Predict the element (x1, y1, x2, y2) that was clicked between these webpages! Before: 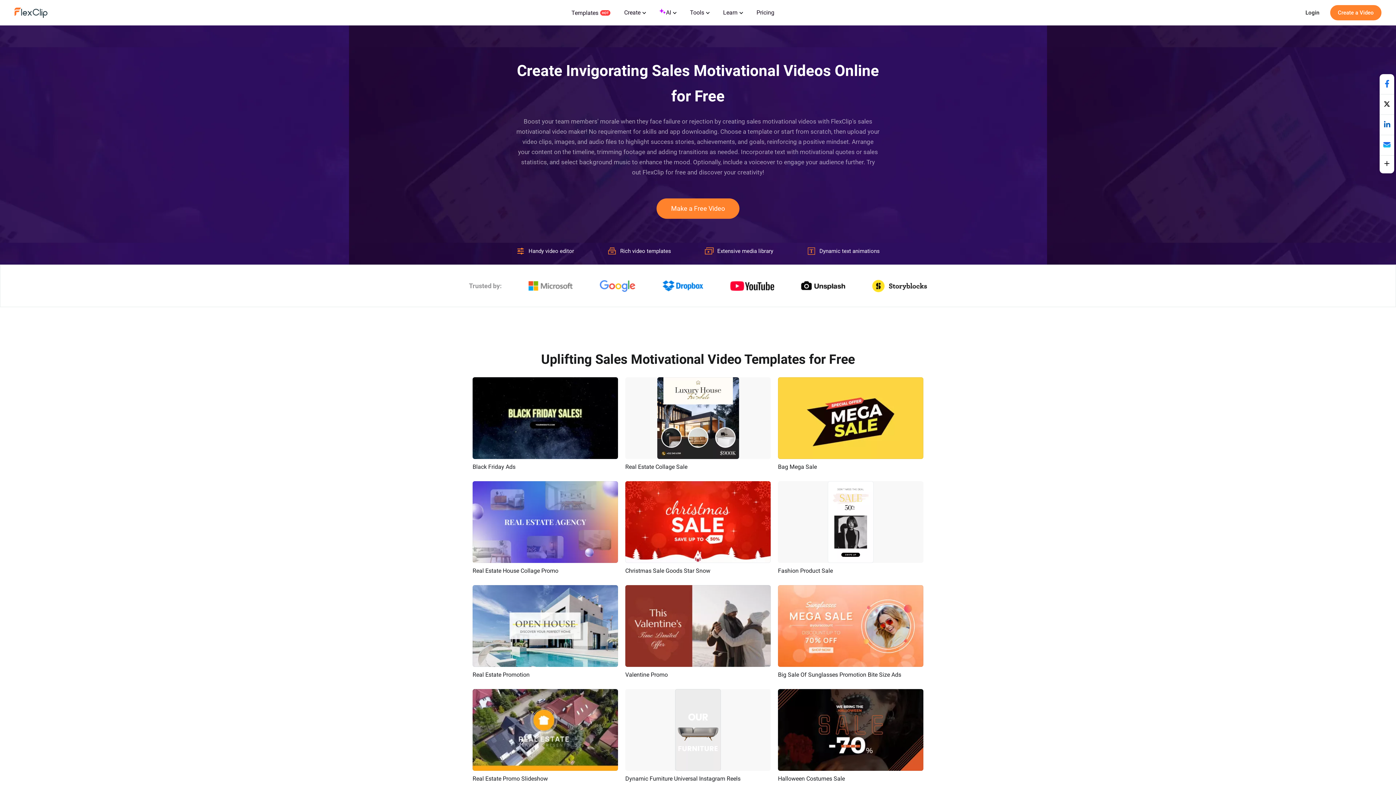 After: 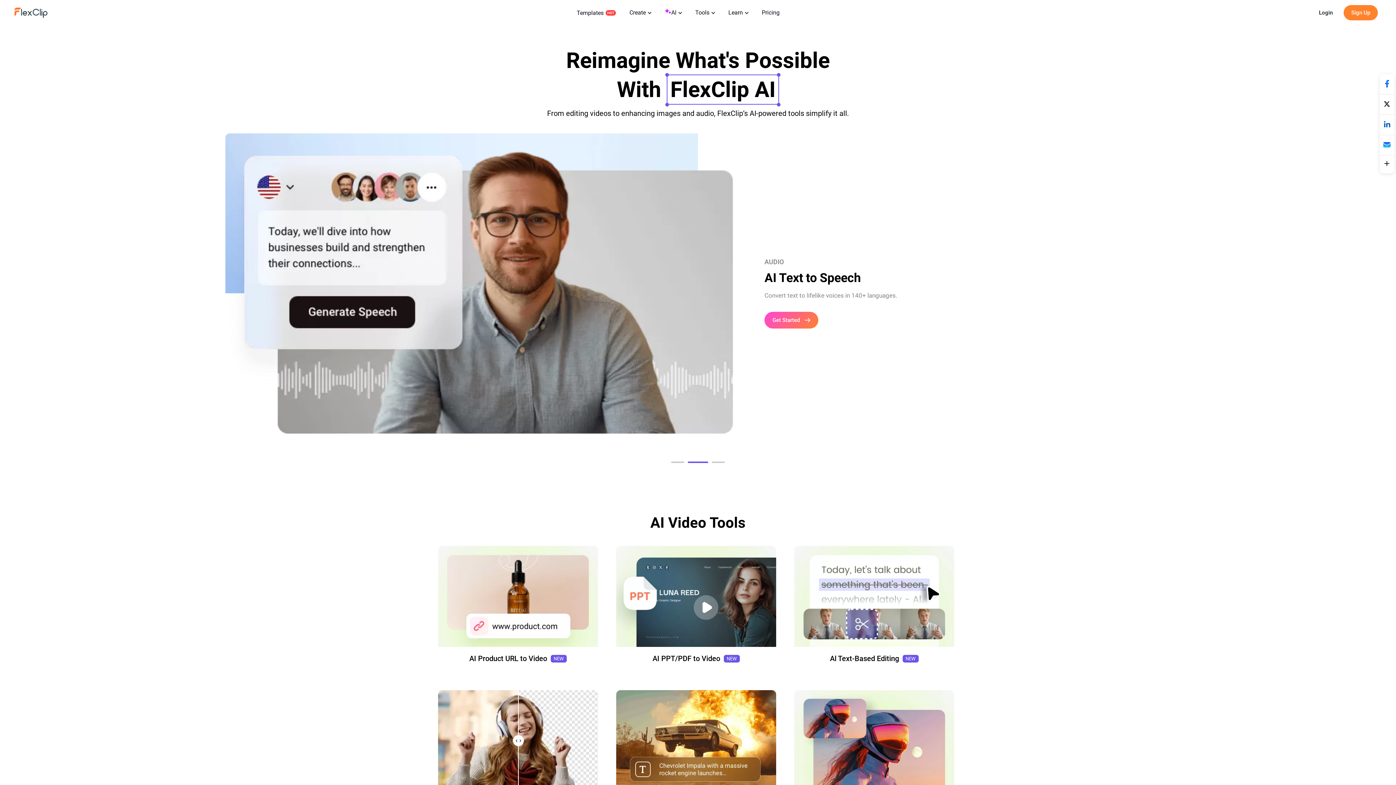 Action: bbox: (654, 5, 680, 20) label: AI